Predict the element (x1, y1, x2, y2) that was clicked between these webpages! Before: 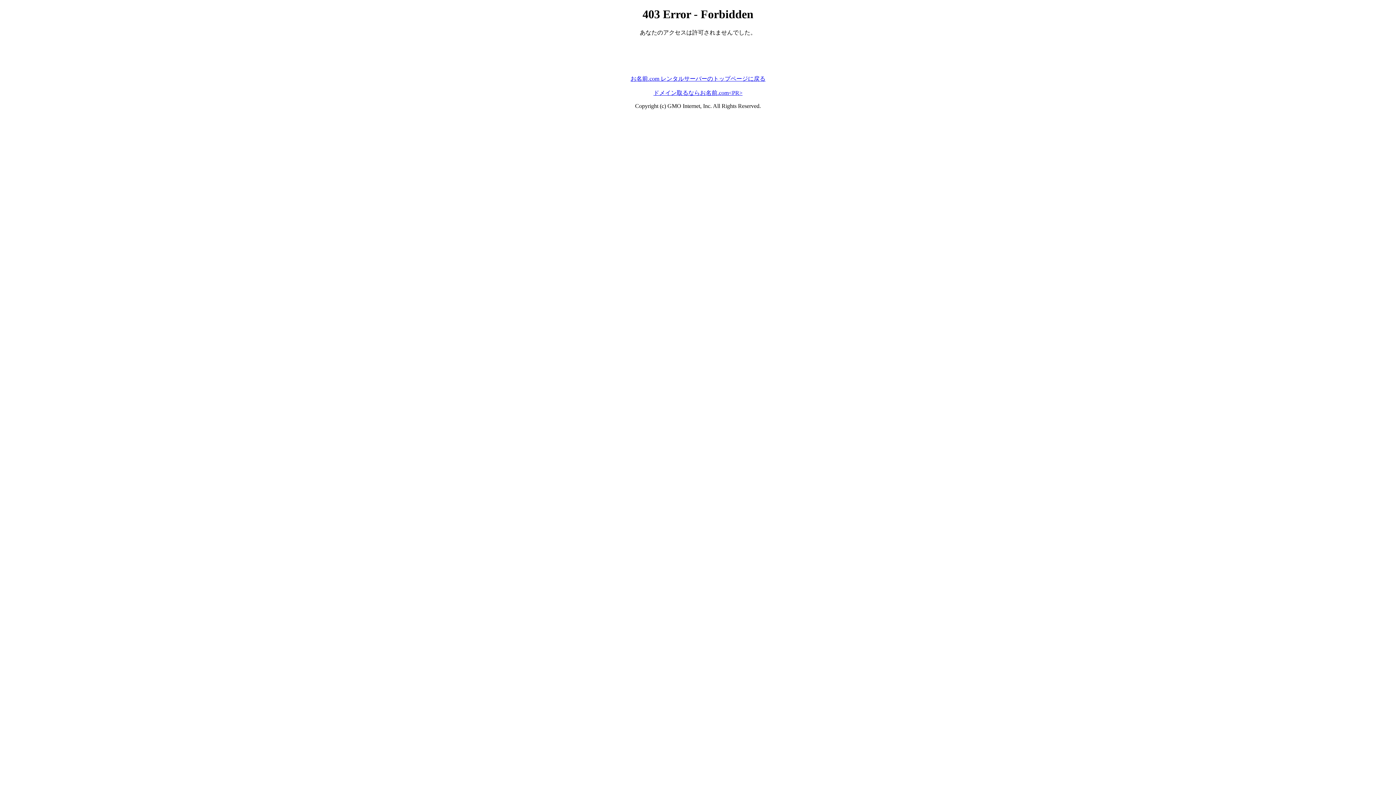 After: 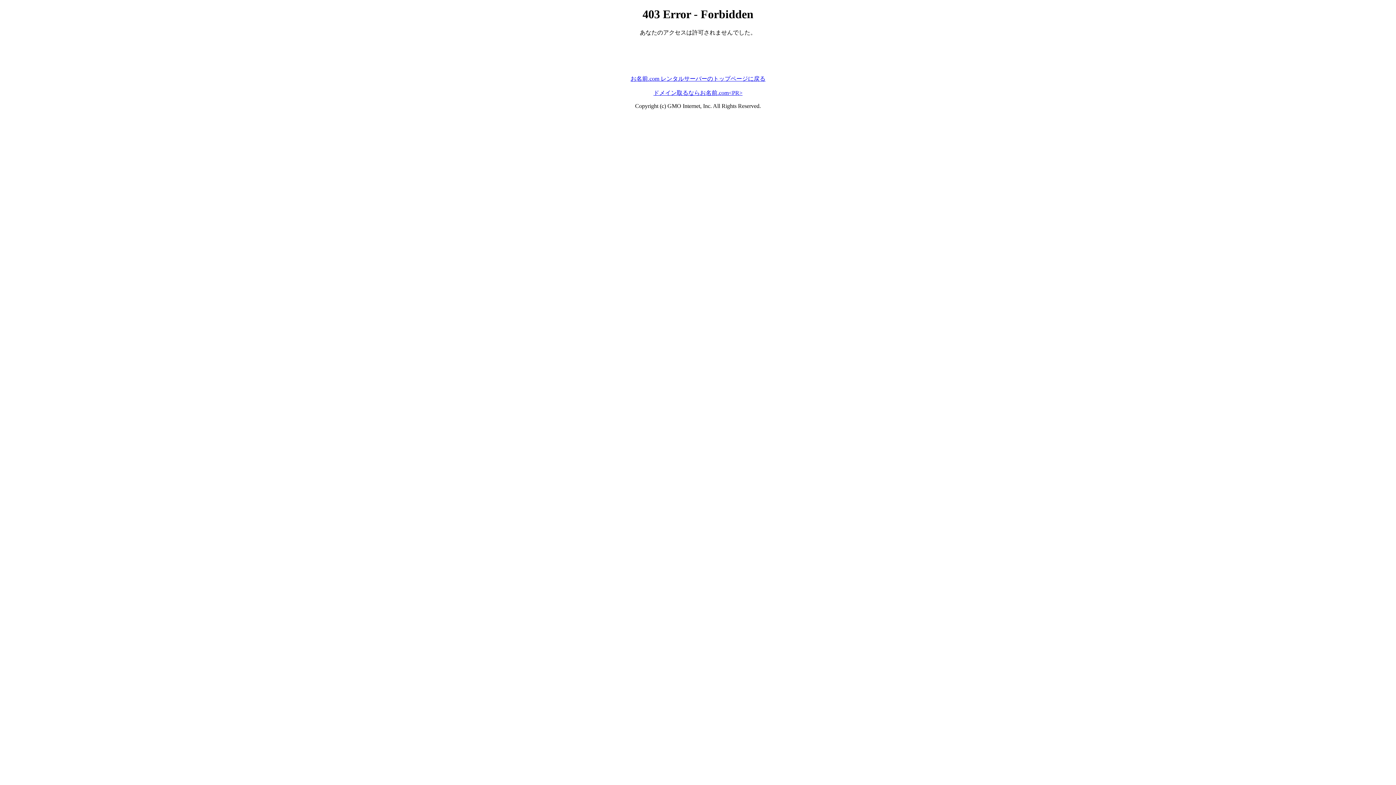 Action: bbox: (630, 75, 765, 81) label: お名前.com レンタルサーバーのトップページに戻る